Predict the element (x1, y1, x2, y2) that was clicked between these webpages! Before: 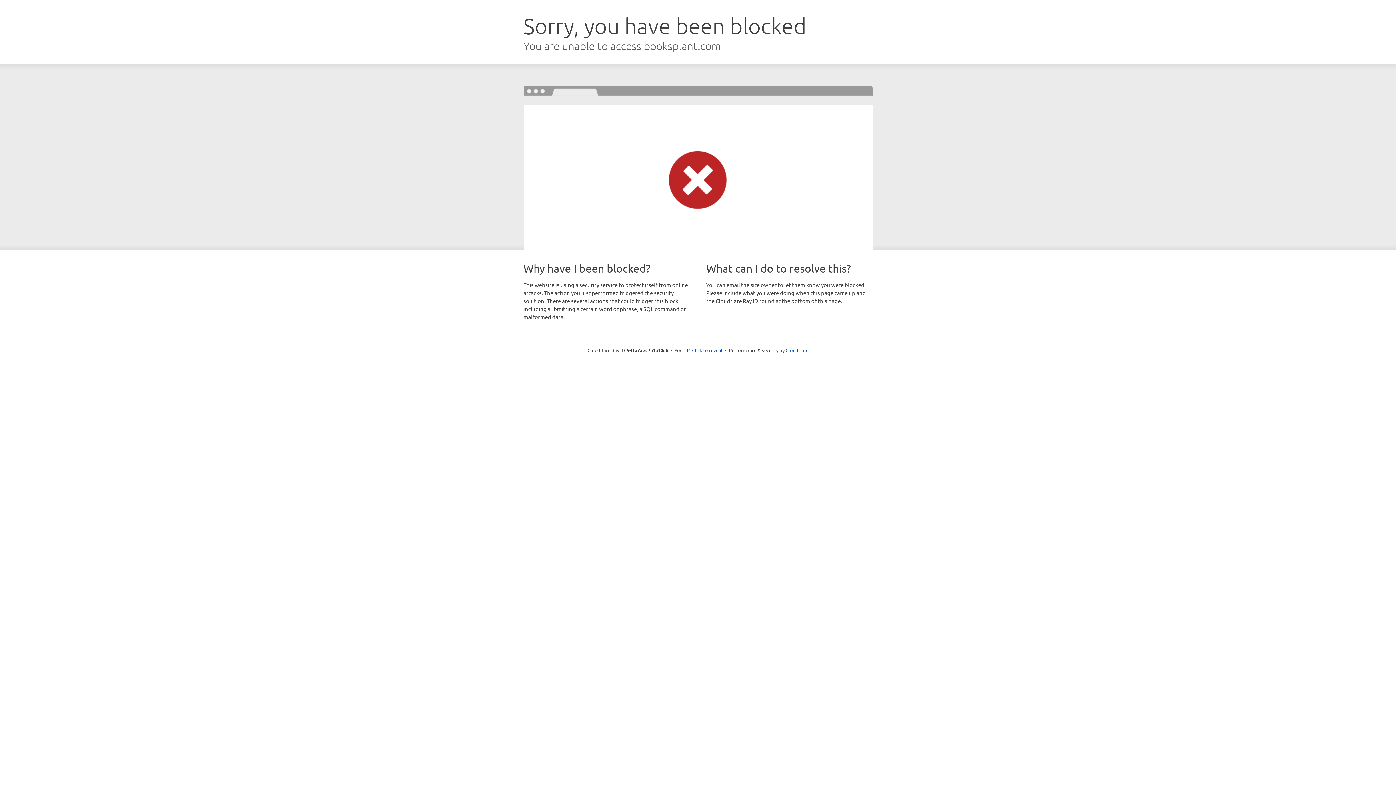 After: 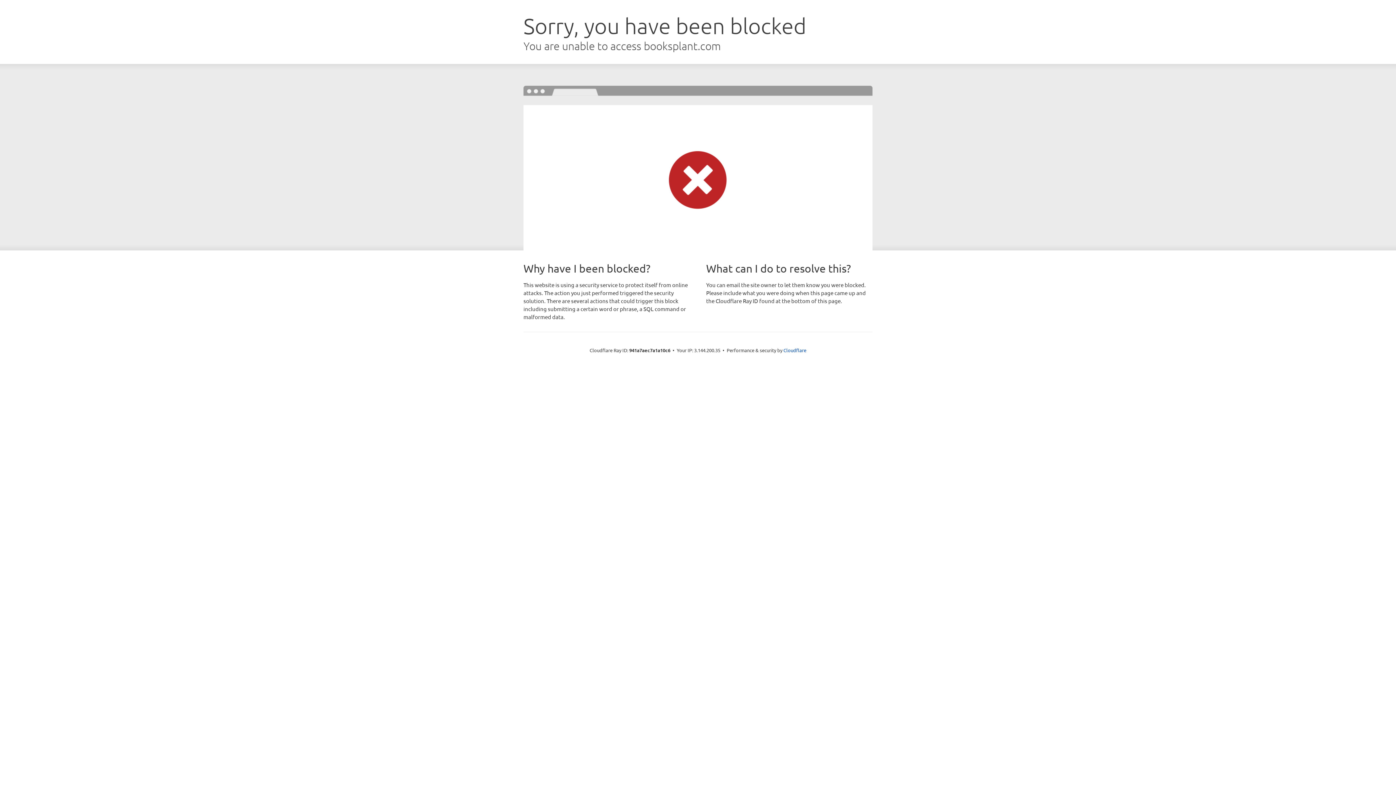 Action: bbox: (692, 346, 722, 353) label: Click to reveal